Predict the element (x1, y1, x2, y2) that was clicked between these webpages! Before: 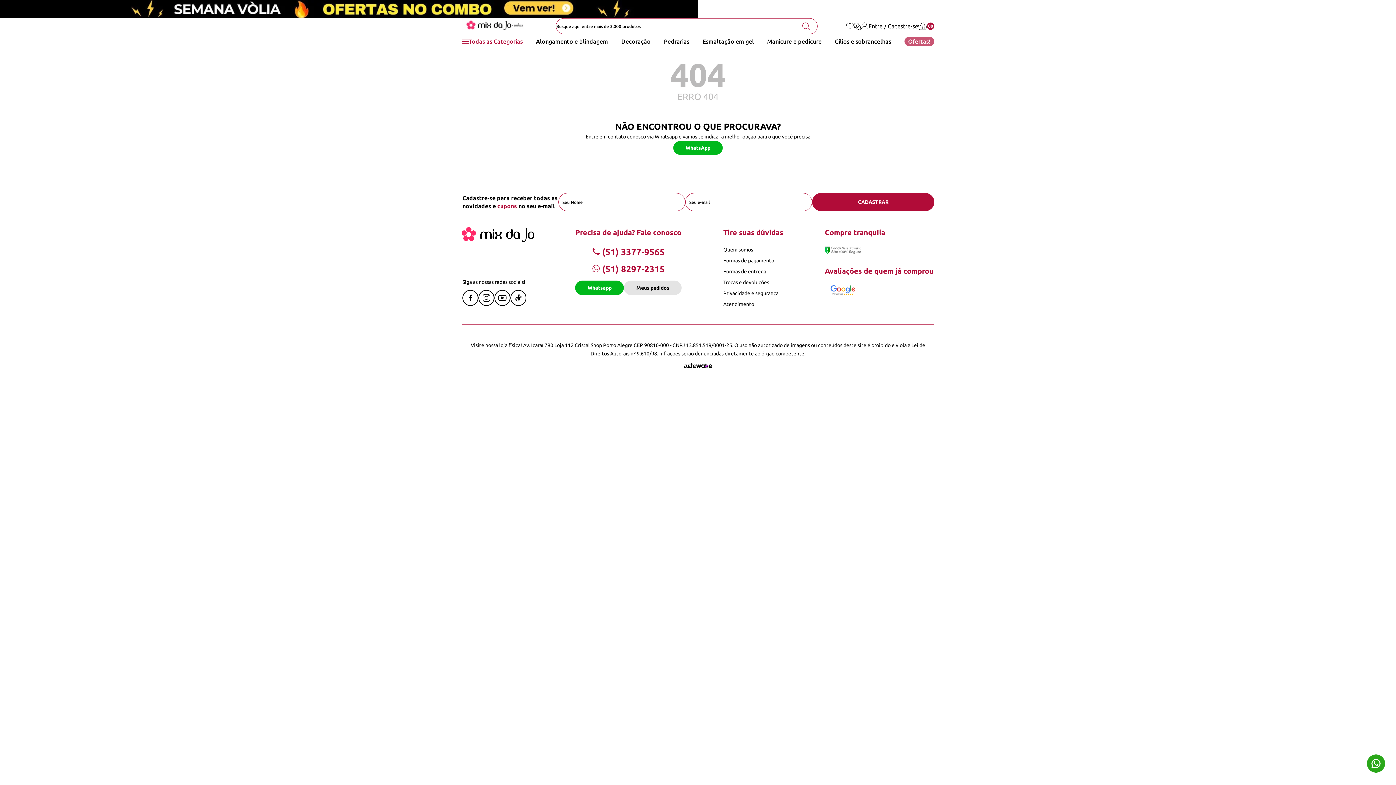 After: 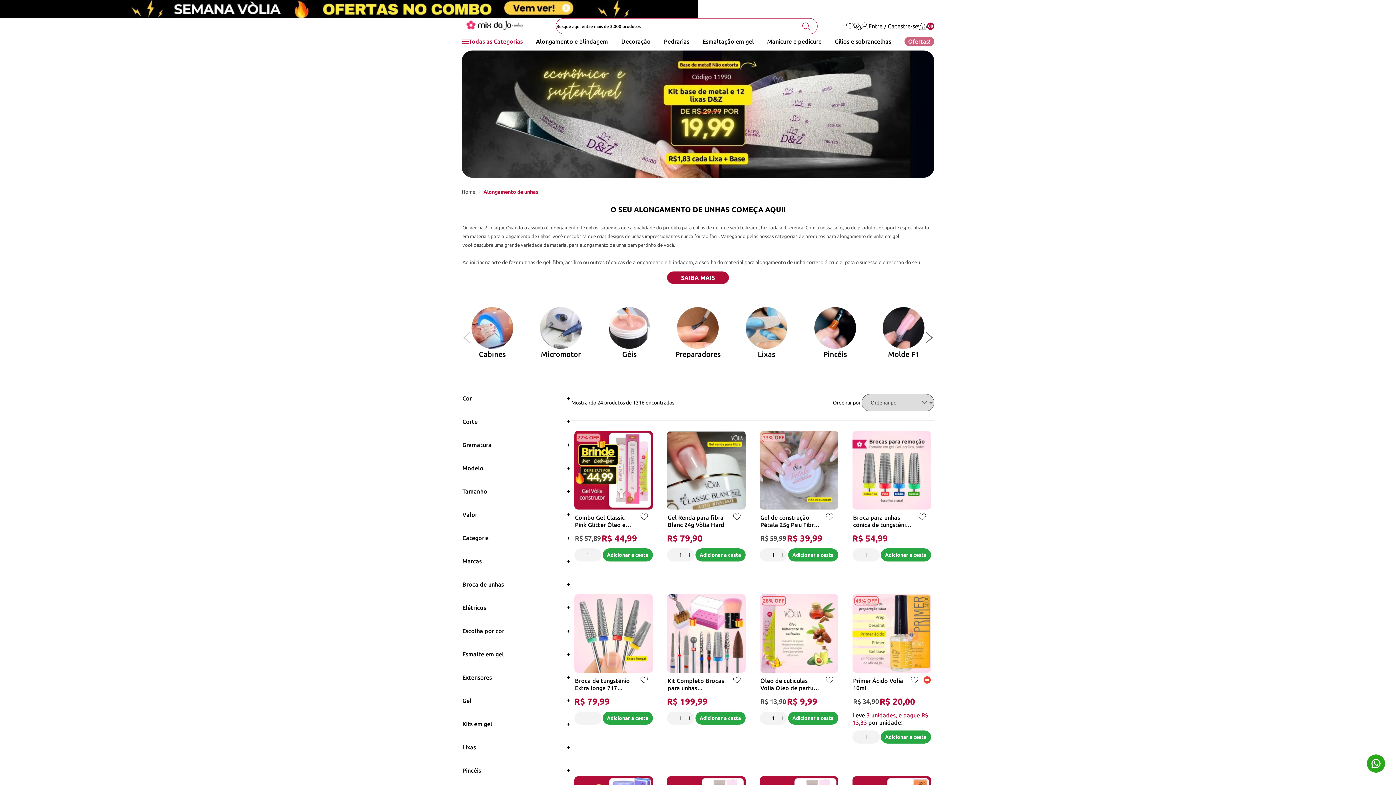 Action: bbox: (536, 38, 608, 44) label: Alongamento e blindagem